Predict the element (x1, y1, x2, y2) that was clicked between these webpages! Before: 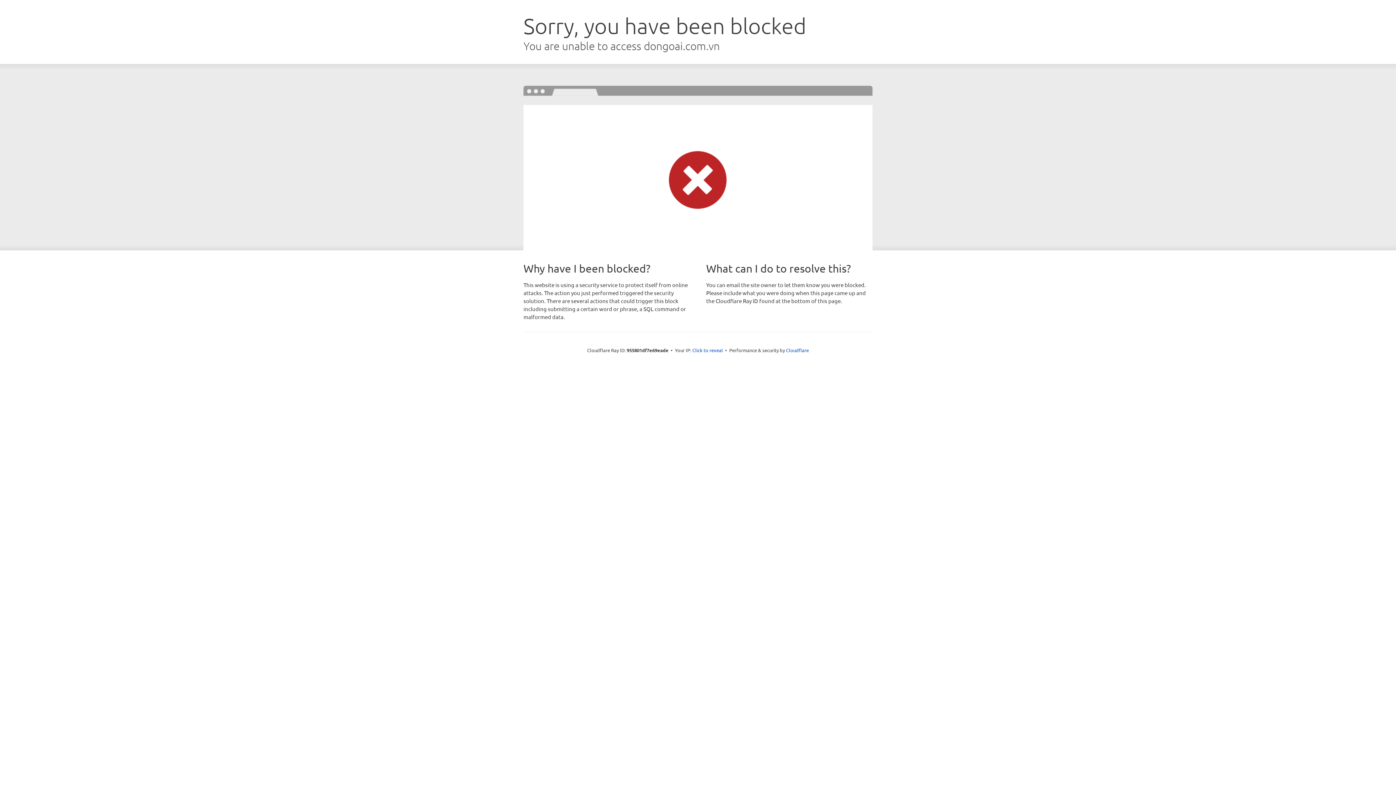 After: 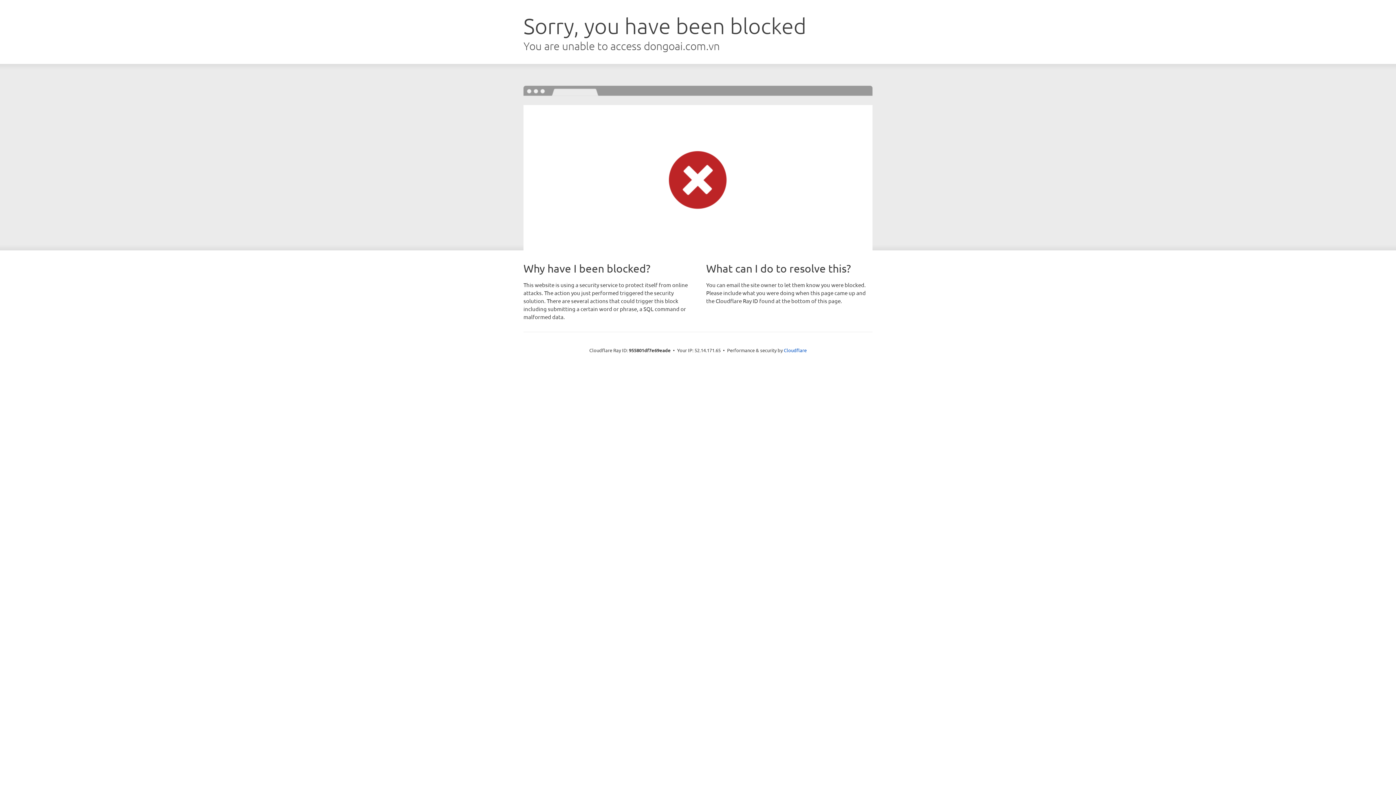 Action: bbox: (692, 346, 723, 353) label: Click to reveal